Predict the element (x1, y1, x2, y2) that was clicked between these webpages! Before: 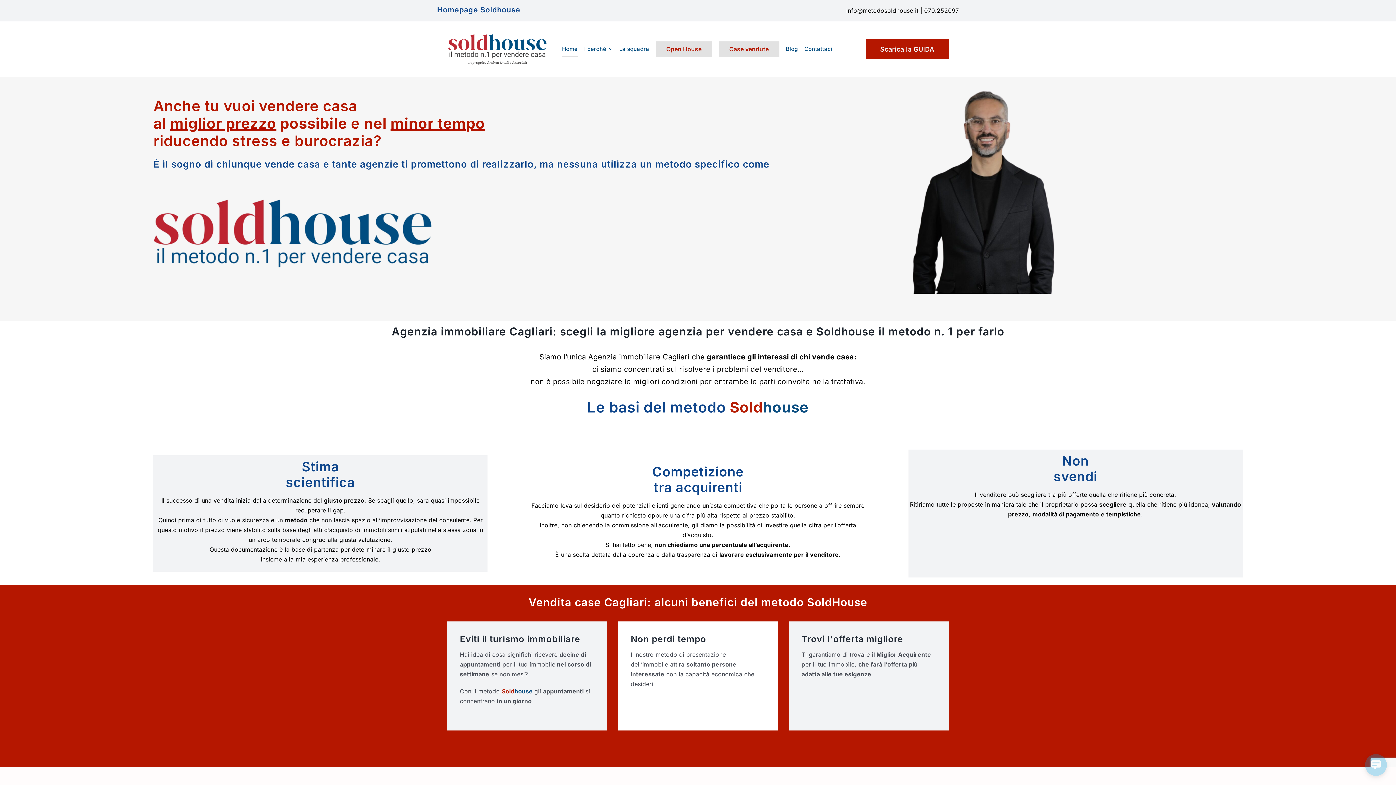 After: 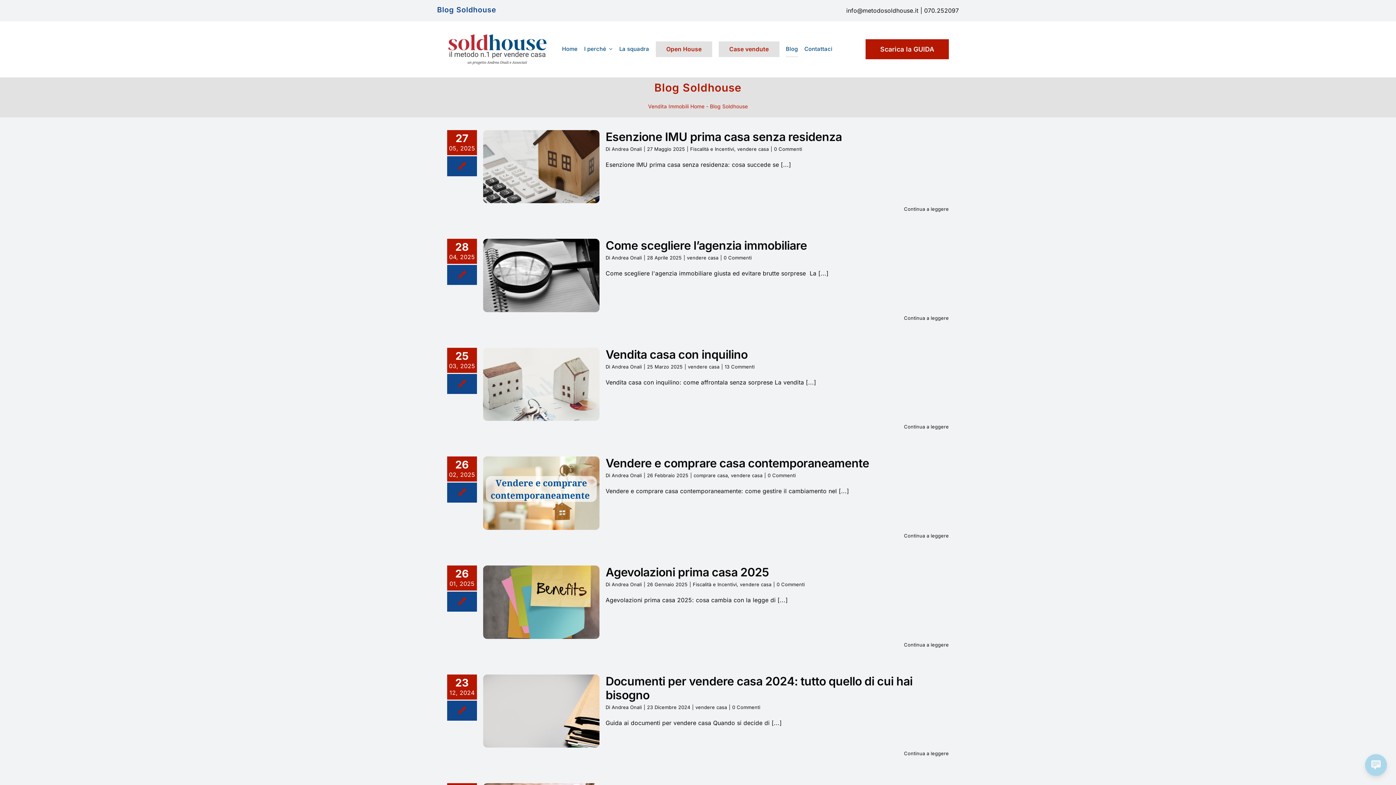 Action: bbox: (786, 41, 798, 57) label: Blog